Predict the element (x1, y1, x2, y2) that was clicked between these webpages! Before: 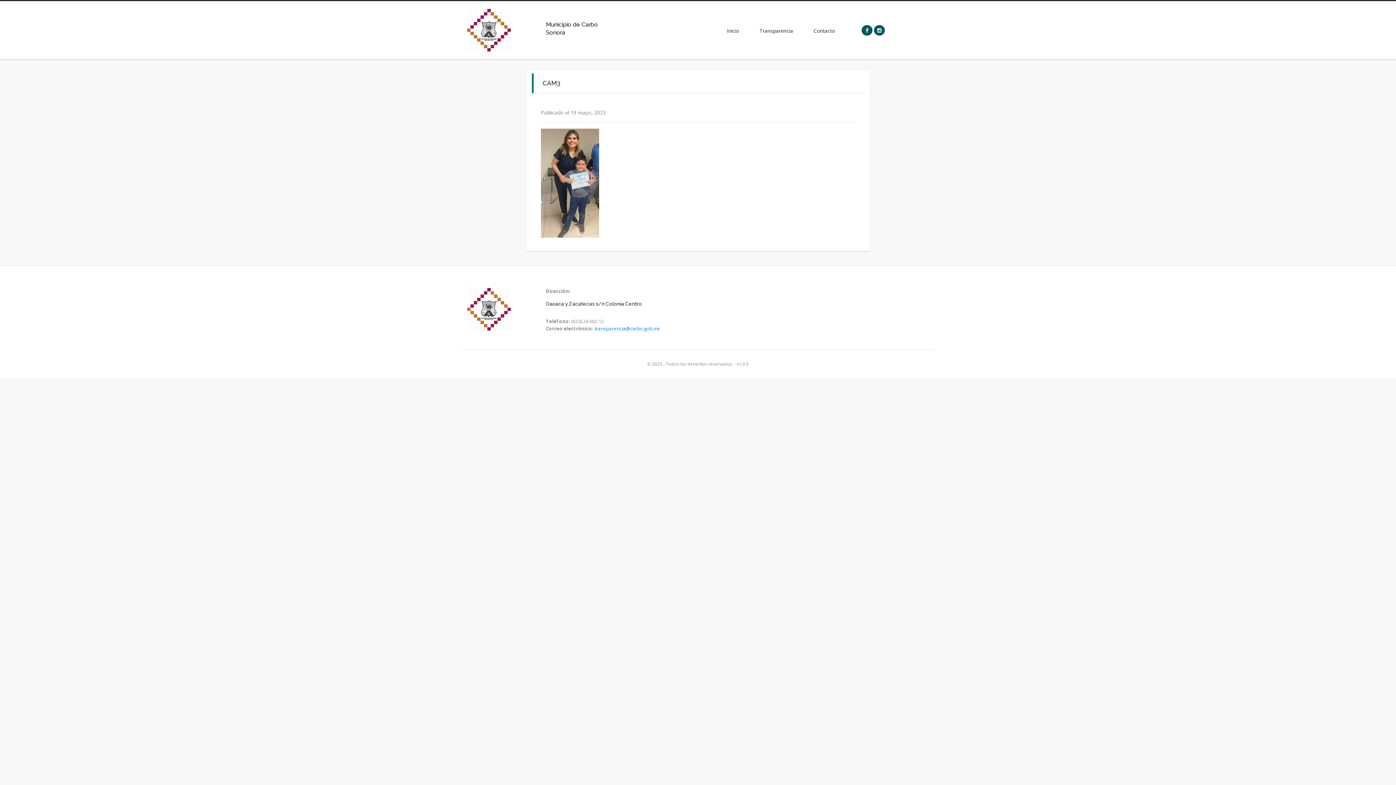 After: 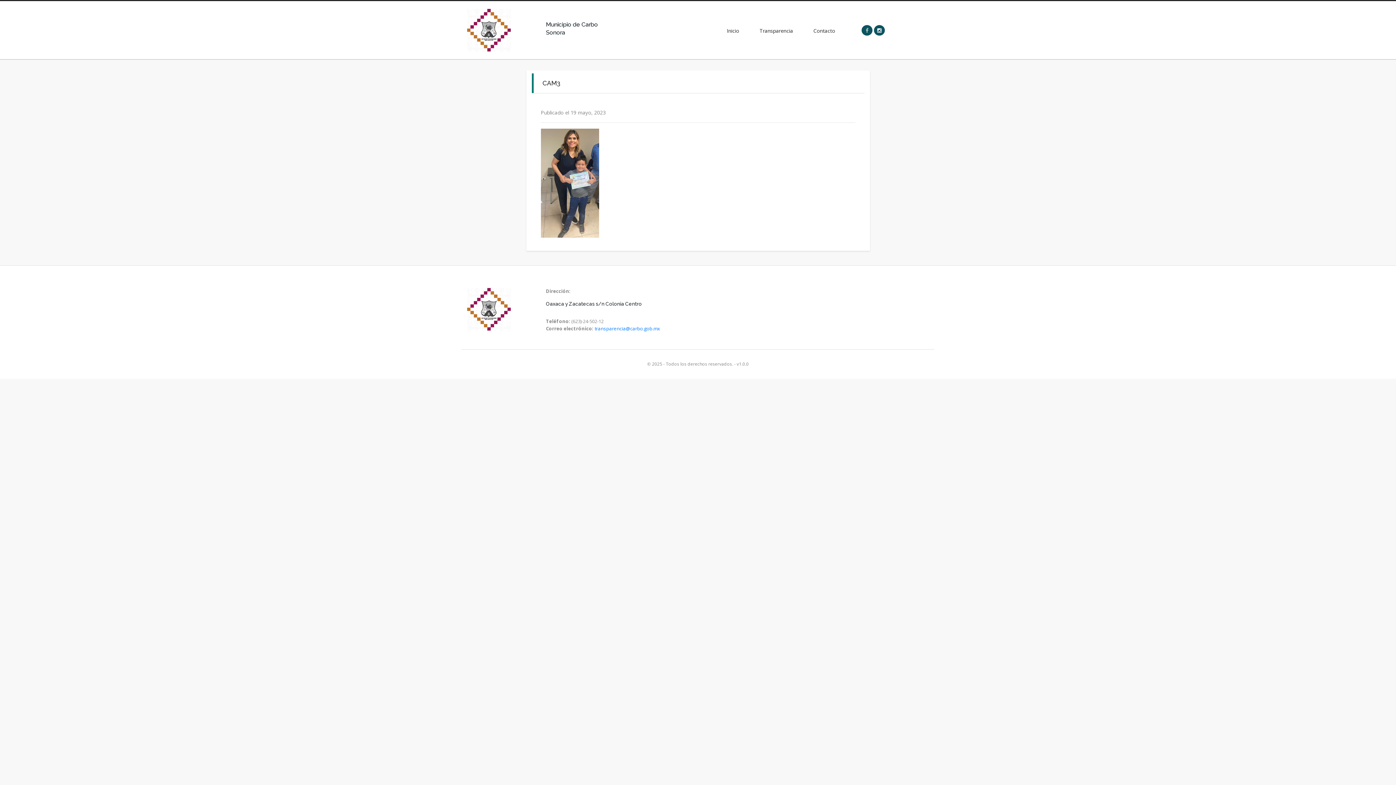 Action: bbox: (865, 26, 868, 33)